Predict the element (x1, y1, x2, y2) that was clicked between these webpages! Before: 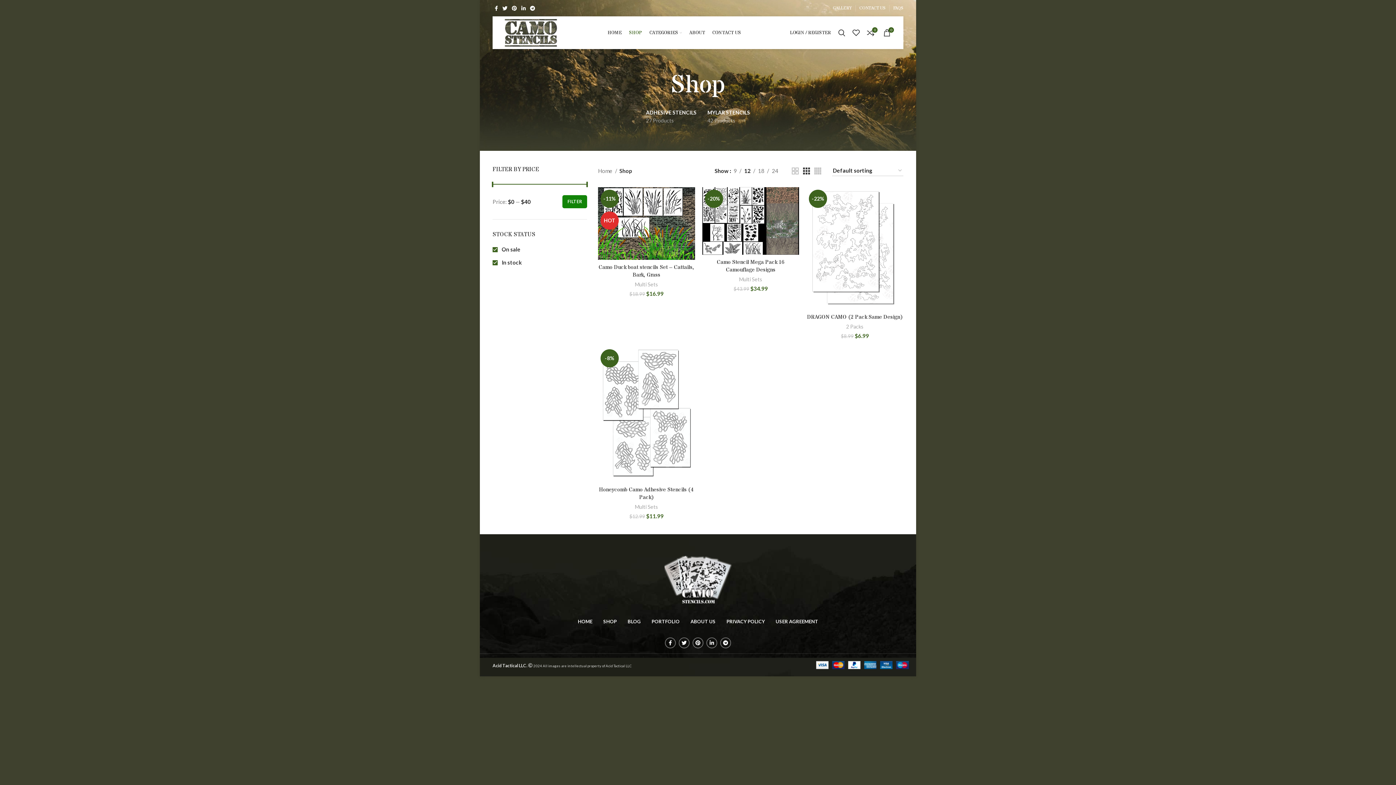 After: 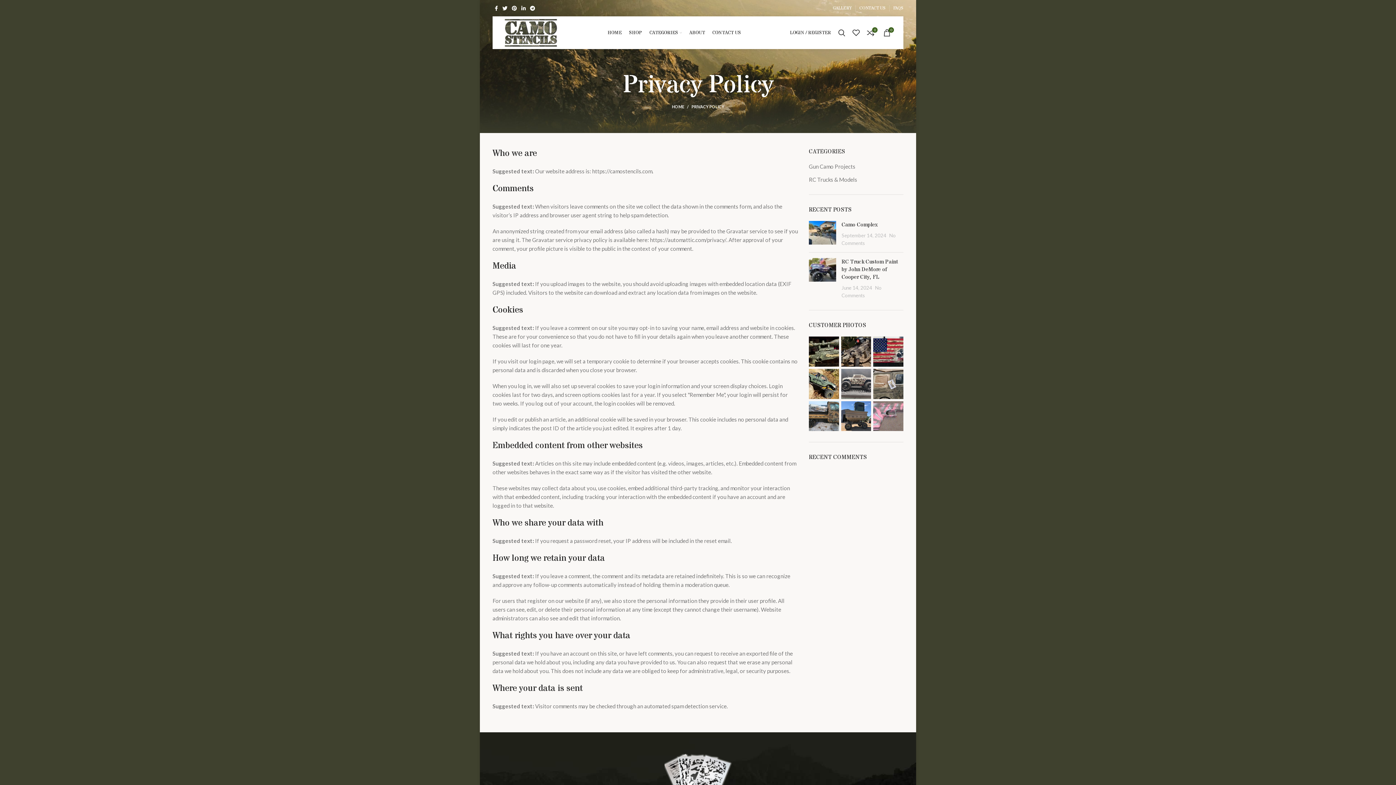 Action: label: PRIVACY POLICY bbox: (721, 614, 770, 629)